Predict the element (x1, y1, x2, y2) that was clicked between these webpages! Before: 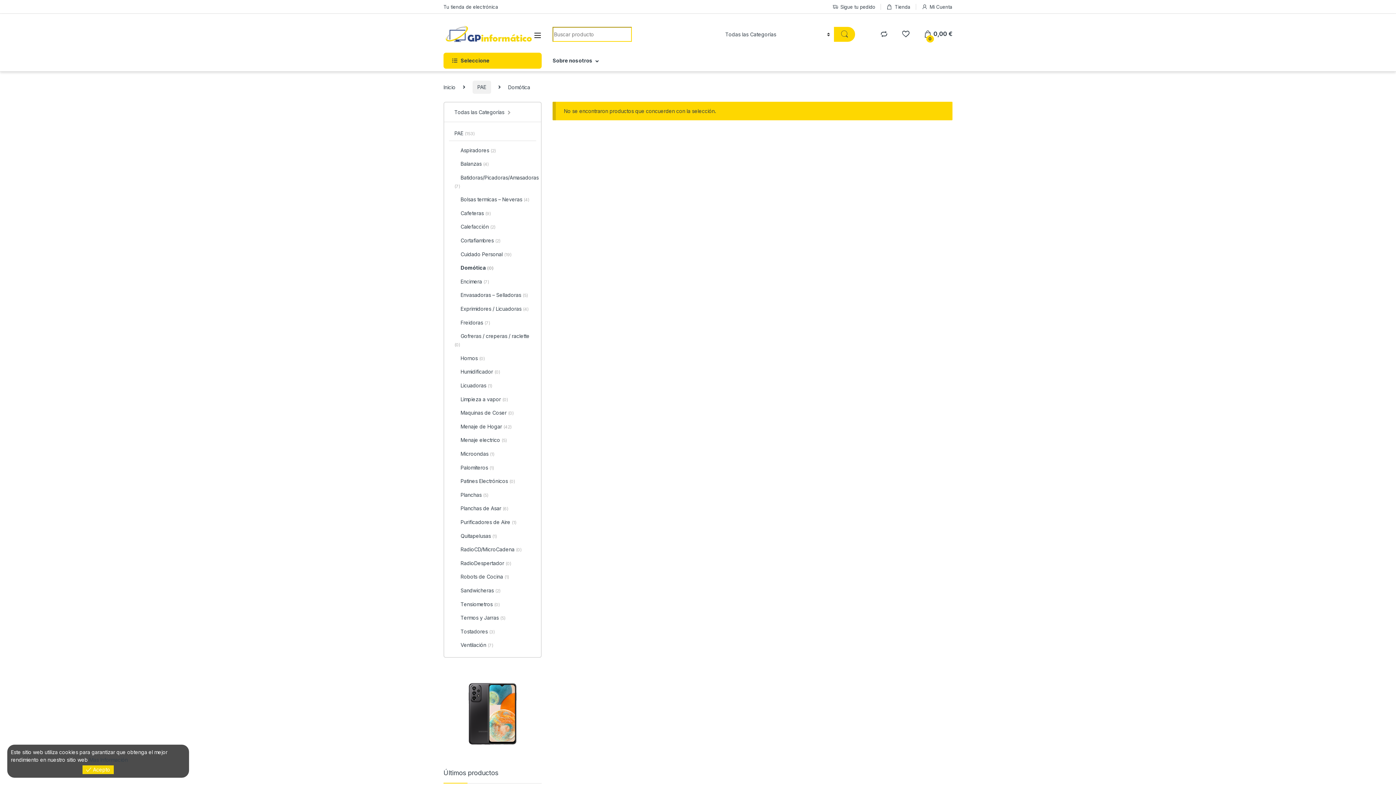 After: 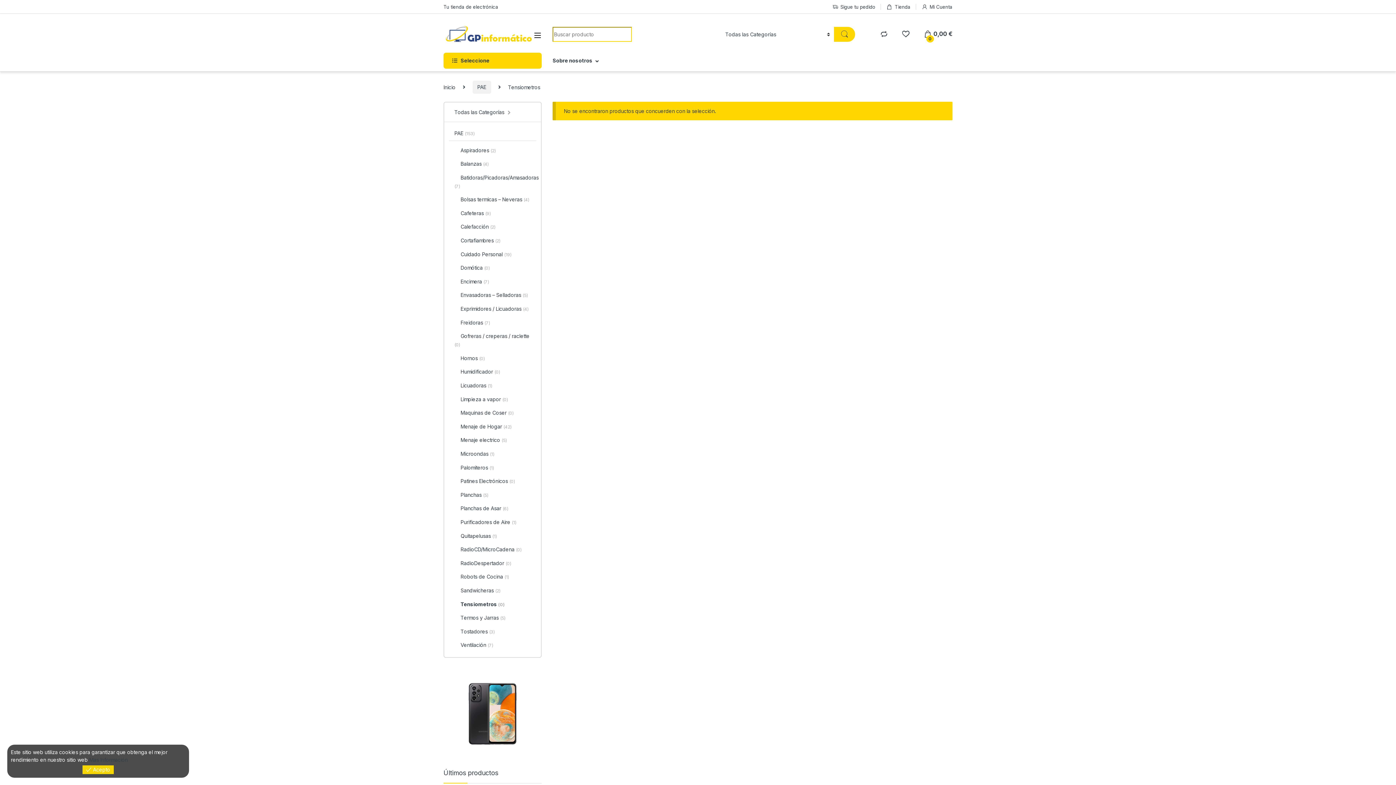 Action: bbox: (449, 598, 499, 611) label: Tensiometros (0)